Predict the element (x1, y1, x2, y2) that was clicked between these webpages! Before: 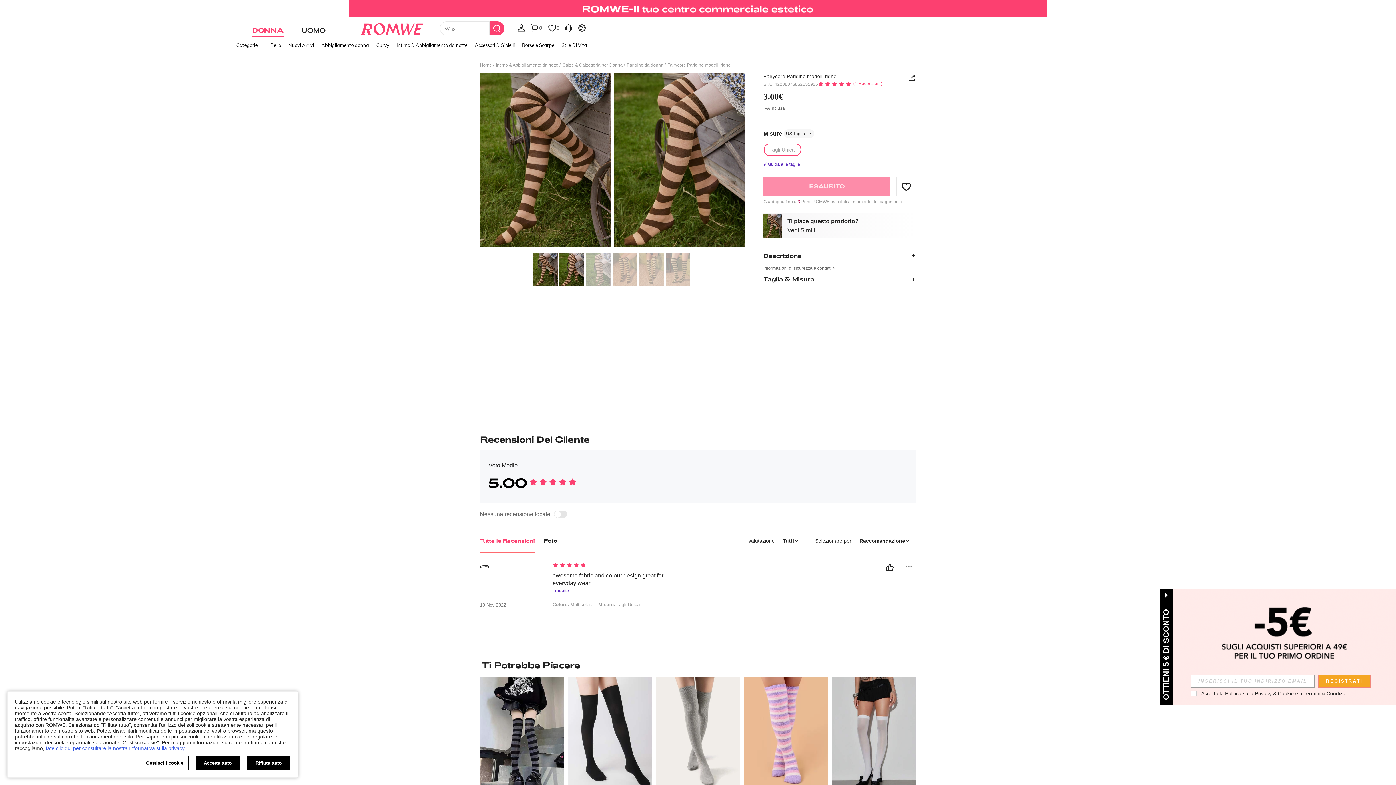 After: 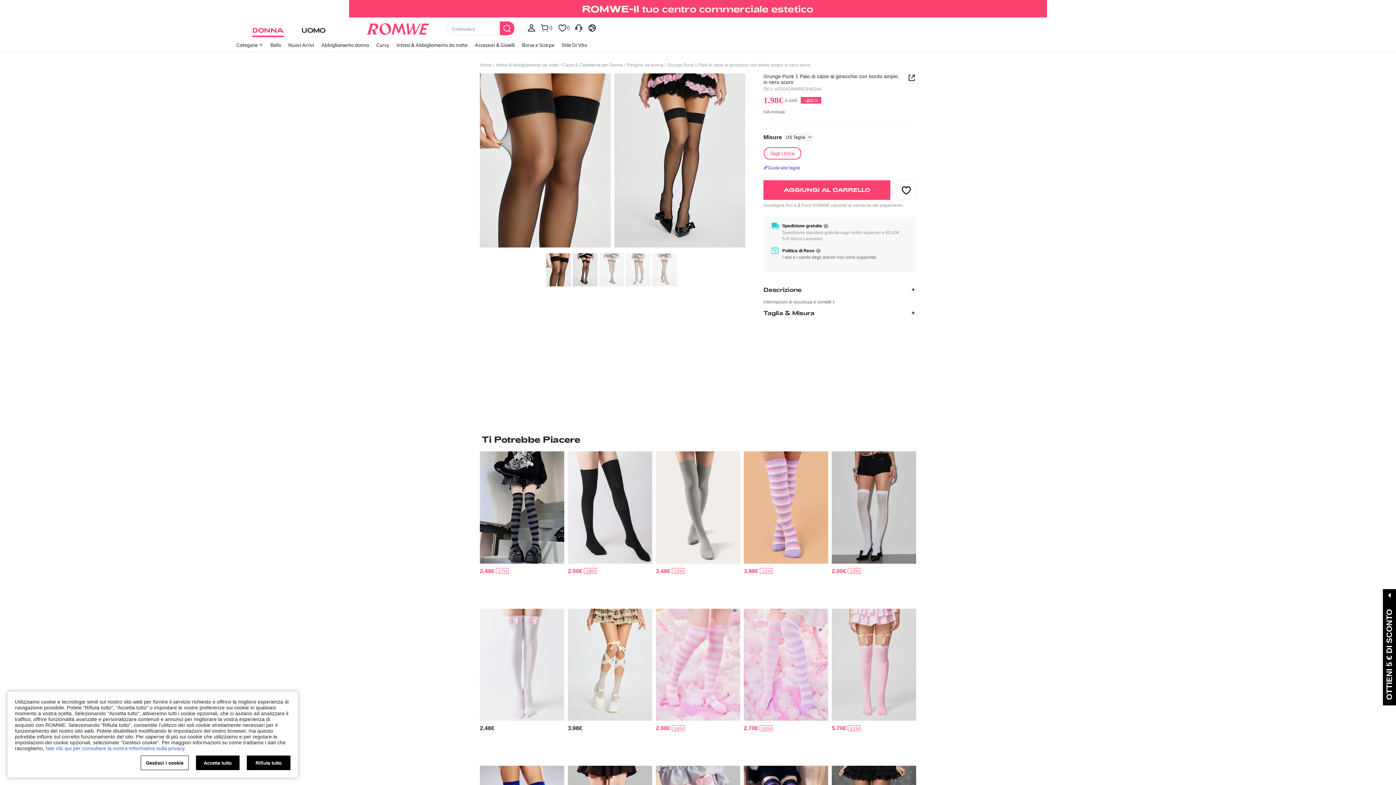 Action: bbox: (832, 608, 916, 721) label: Grunge Punk 1 Paio di calze al ginocchio con bordo ampio in nero scuro